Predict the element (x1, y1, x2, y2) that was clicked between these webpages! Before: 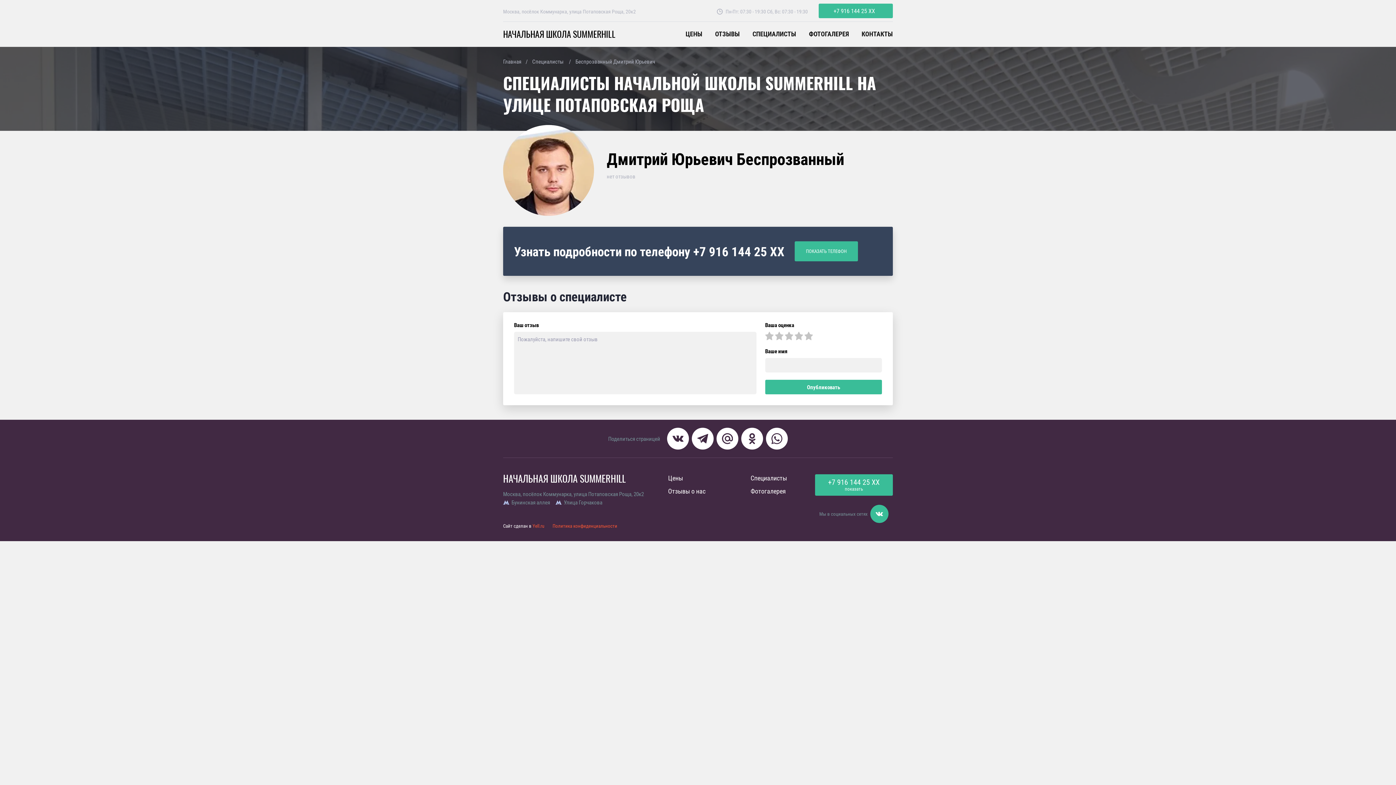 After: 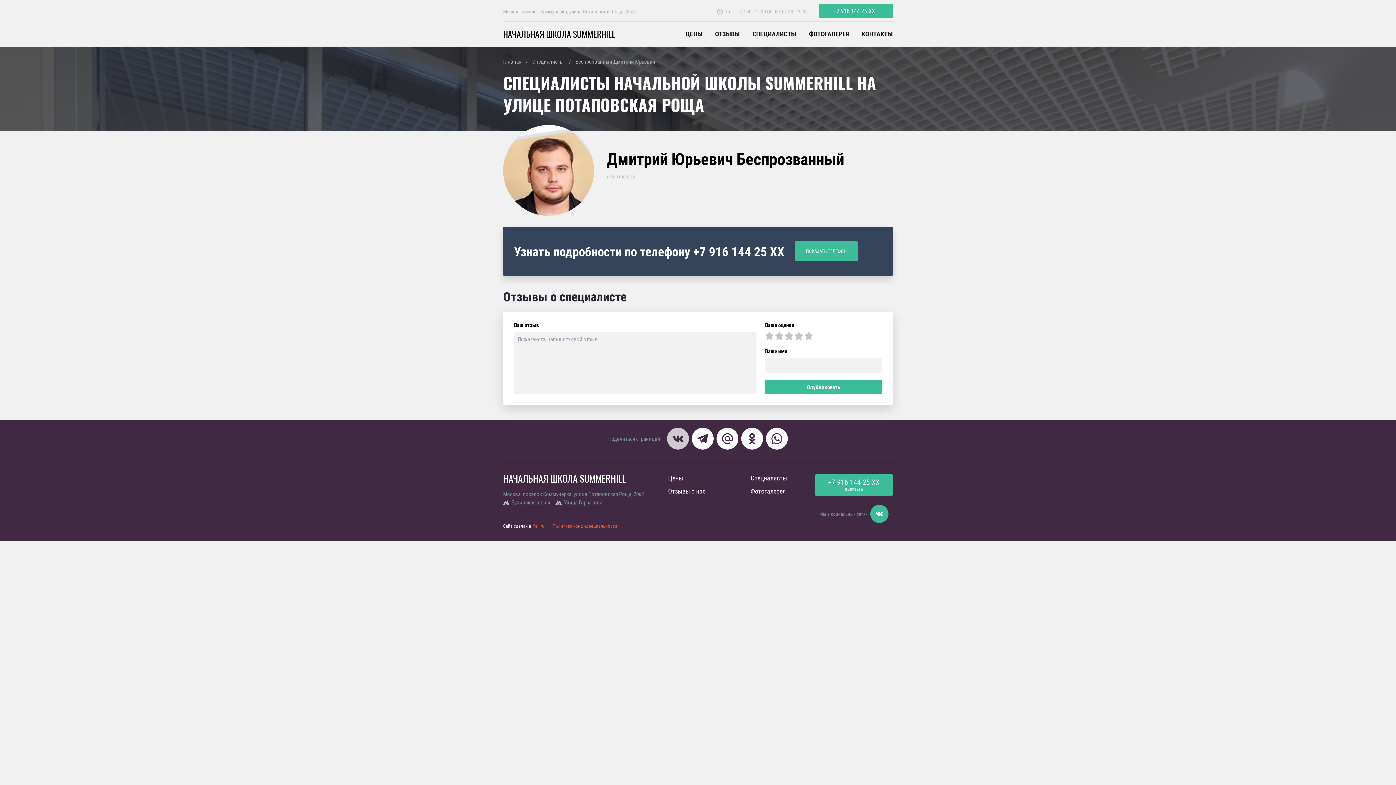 Action: bbox: (667, 428, 689, 449)